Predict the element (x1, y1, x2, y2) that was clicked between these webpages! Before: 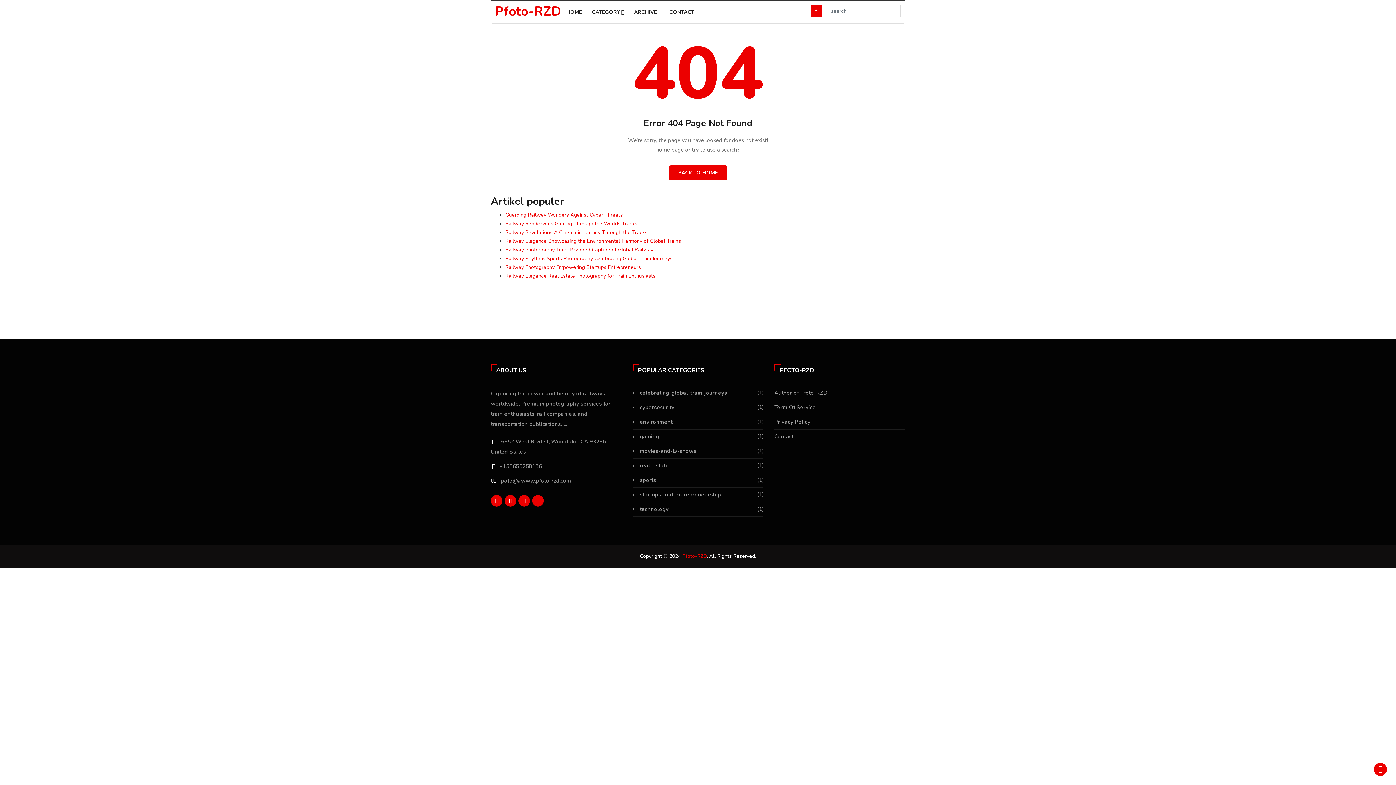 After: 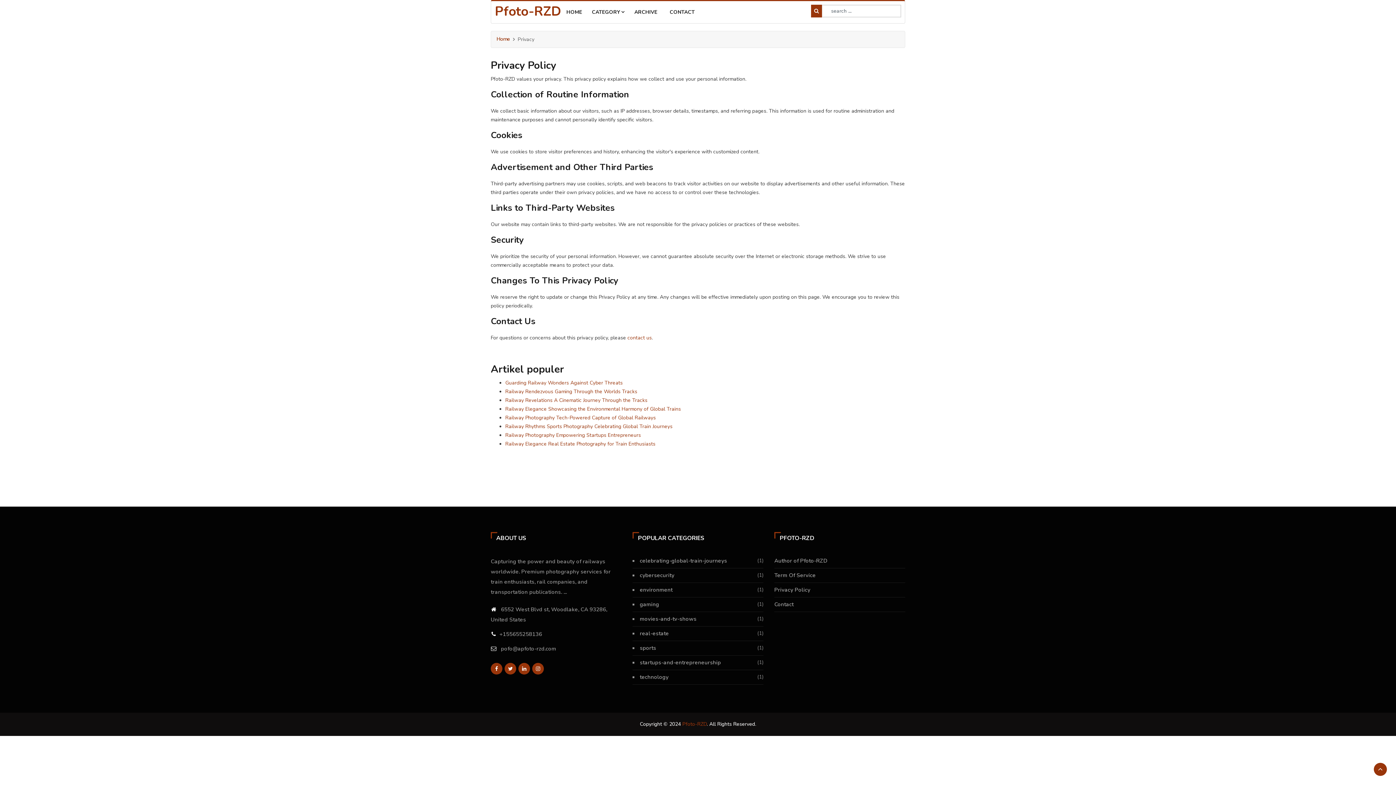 Action: label: Privacy Policy bbox: (774, 418, 810, 425)